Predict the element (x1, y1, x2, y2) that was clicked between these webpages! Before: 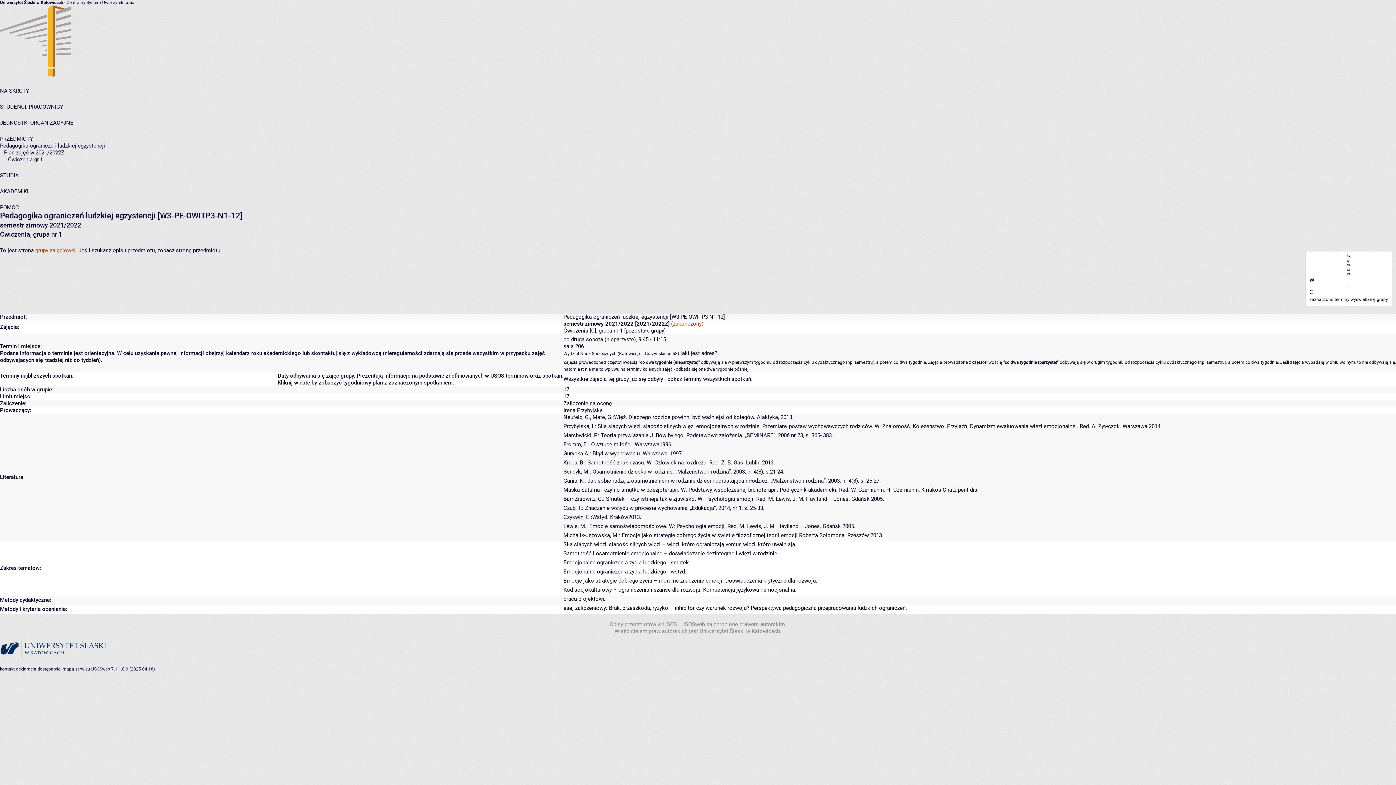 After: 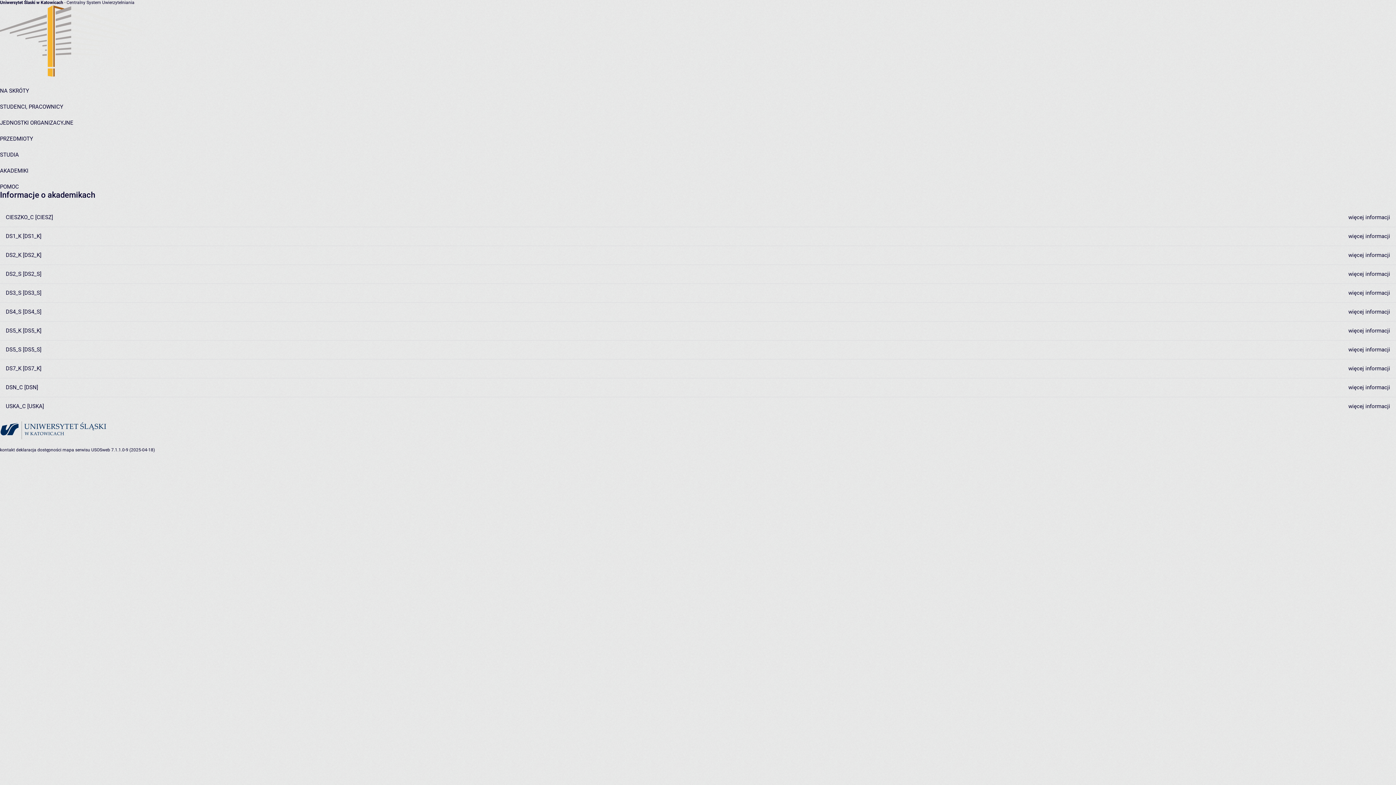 Action: label: AKADEMIKI bbox: (0, 188, 28, 194)